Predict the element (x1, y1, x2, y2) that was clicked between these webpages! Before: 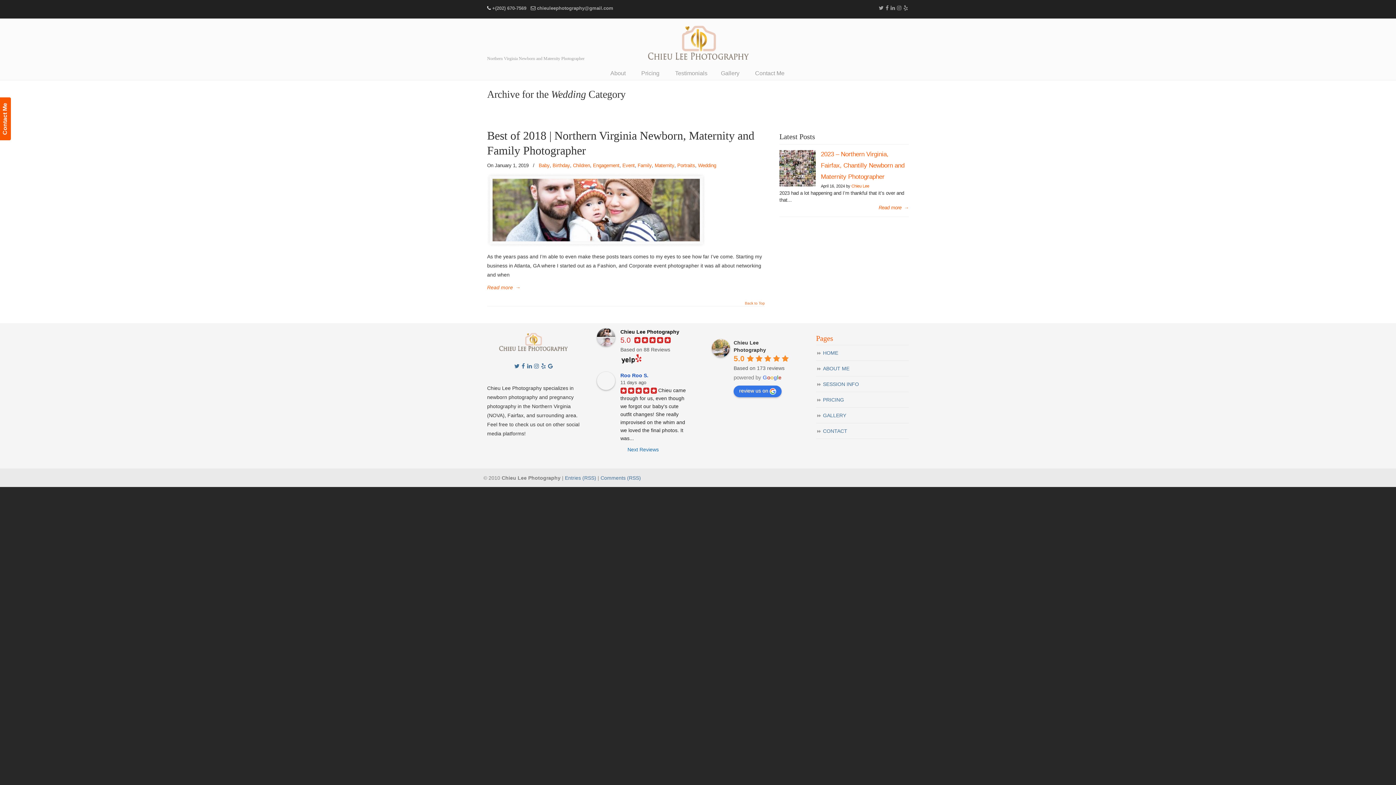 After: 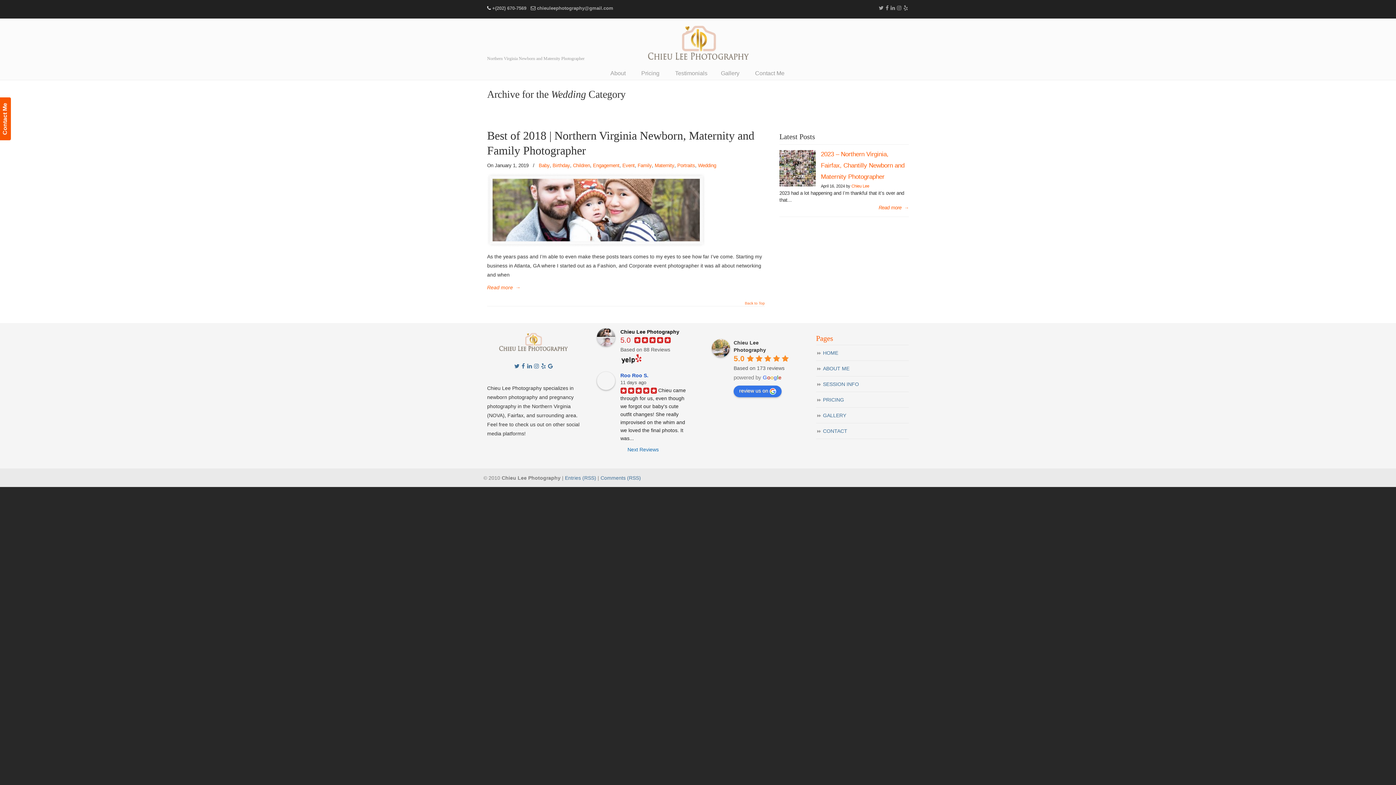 Action: label: Wedding bbox: (698, 161, 716, 169)